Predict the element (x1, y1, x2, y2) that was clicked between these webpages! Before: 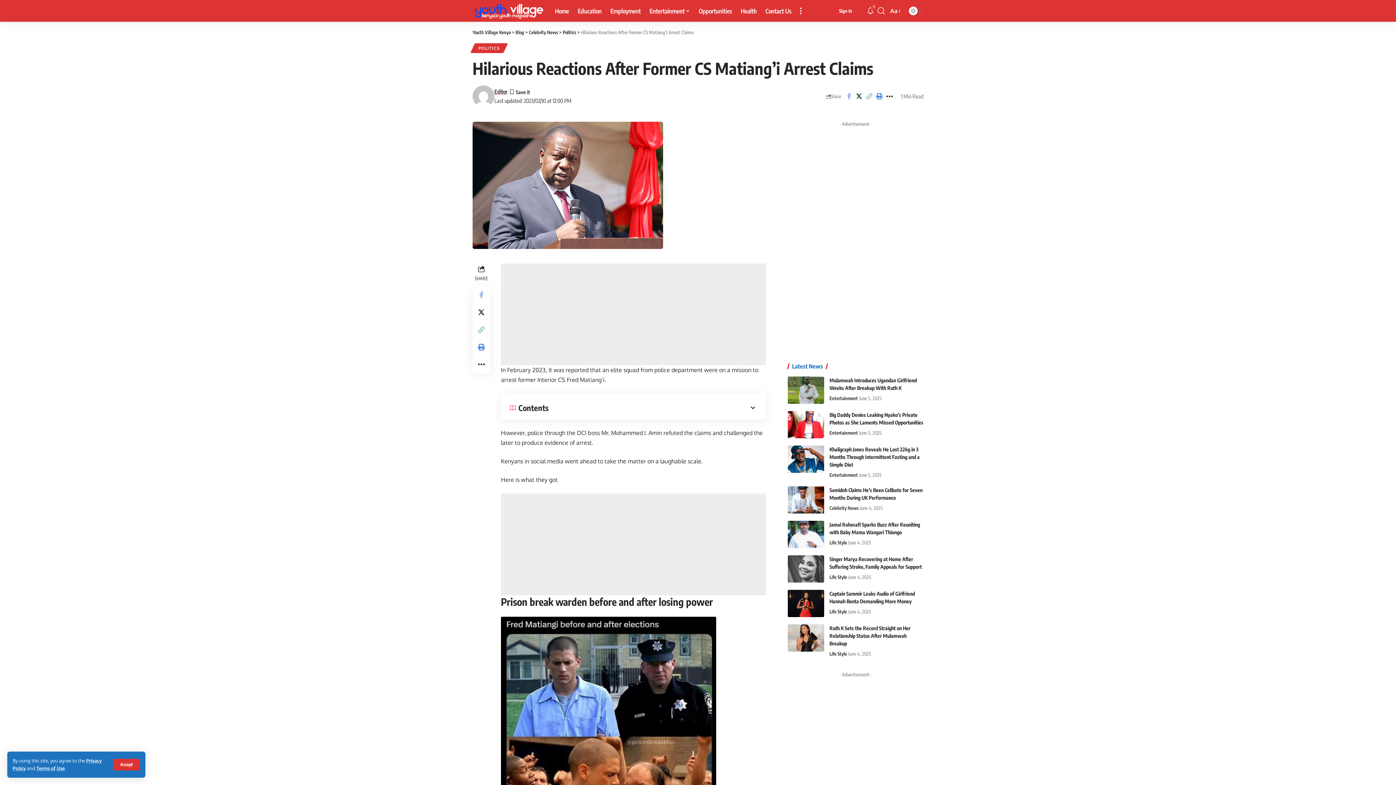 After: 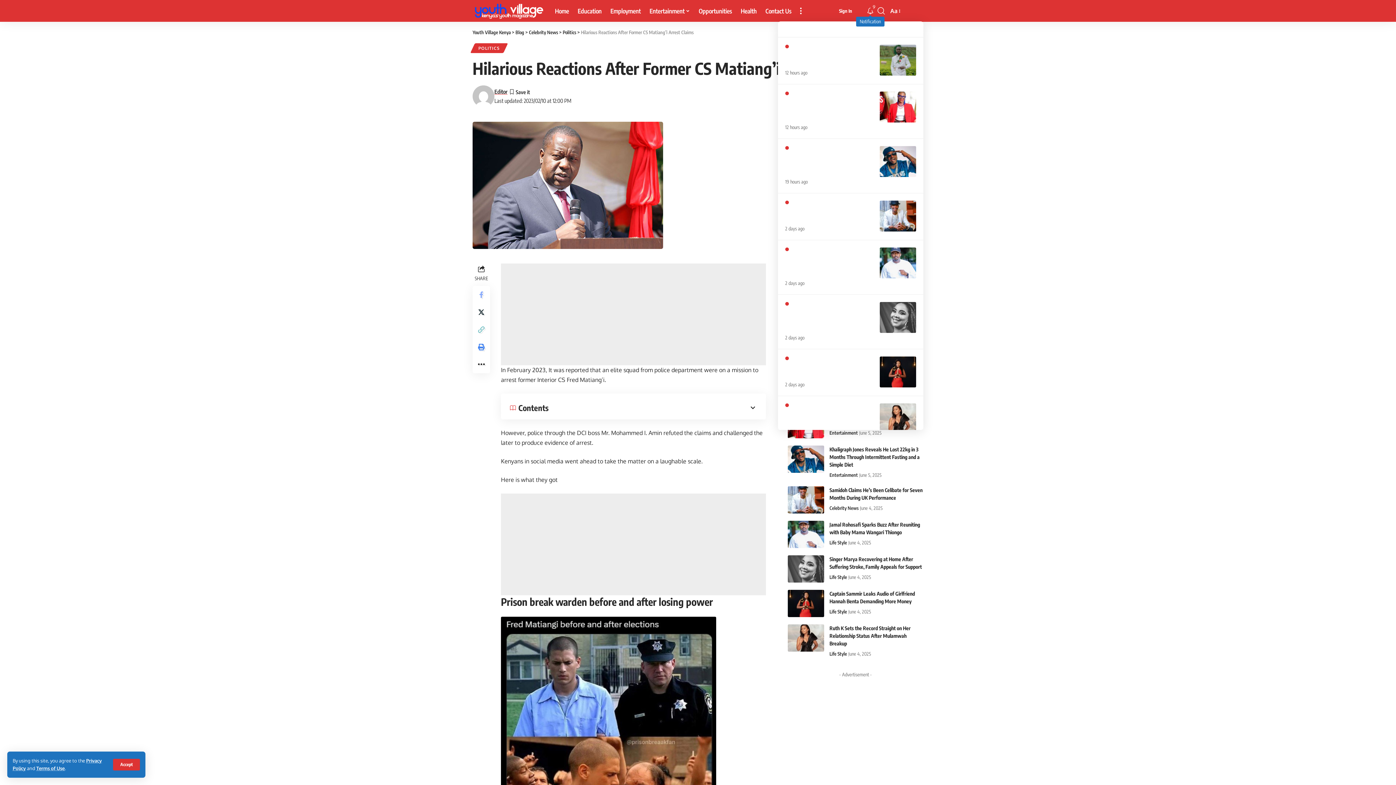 Action: bbox: (866, 6, 874, 14) label: notification